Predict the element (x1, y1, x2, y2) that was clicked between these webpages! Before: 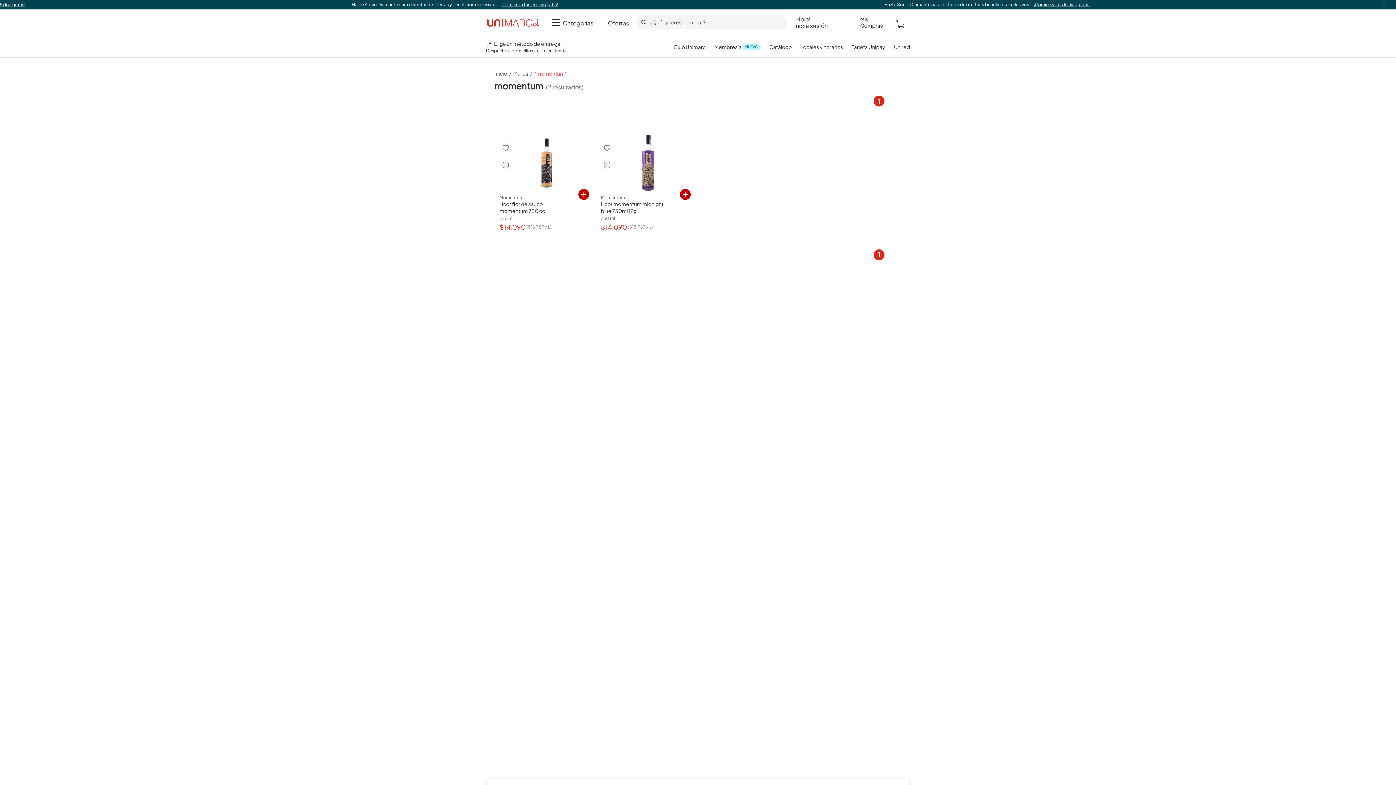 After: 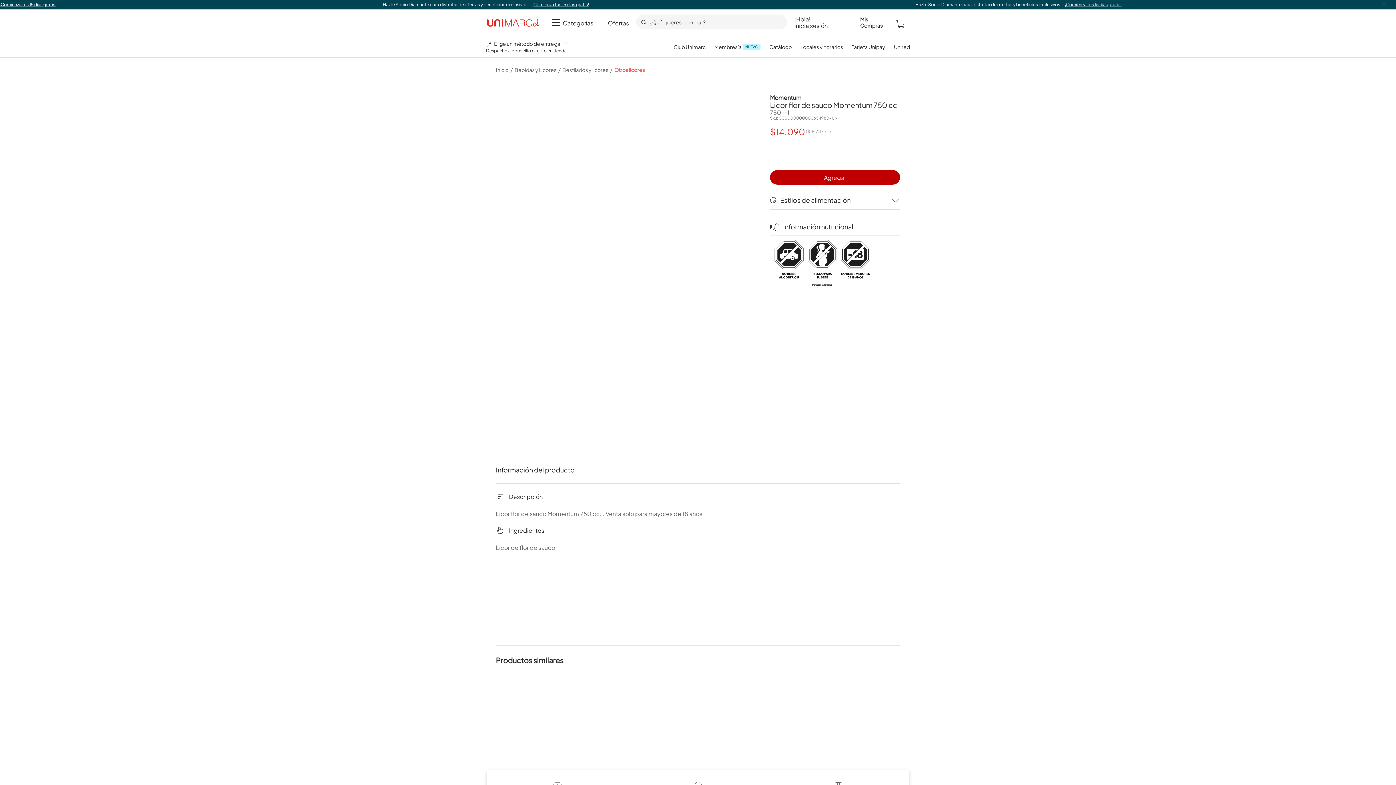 Action: bbox: (499, 195, 593, 214) label: Momentum

Licor flor de sauco momentum 750 cc